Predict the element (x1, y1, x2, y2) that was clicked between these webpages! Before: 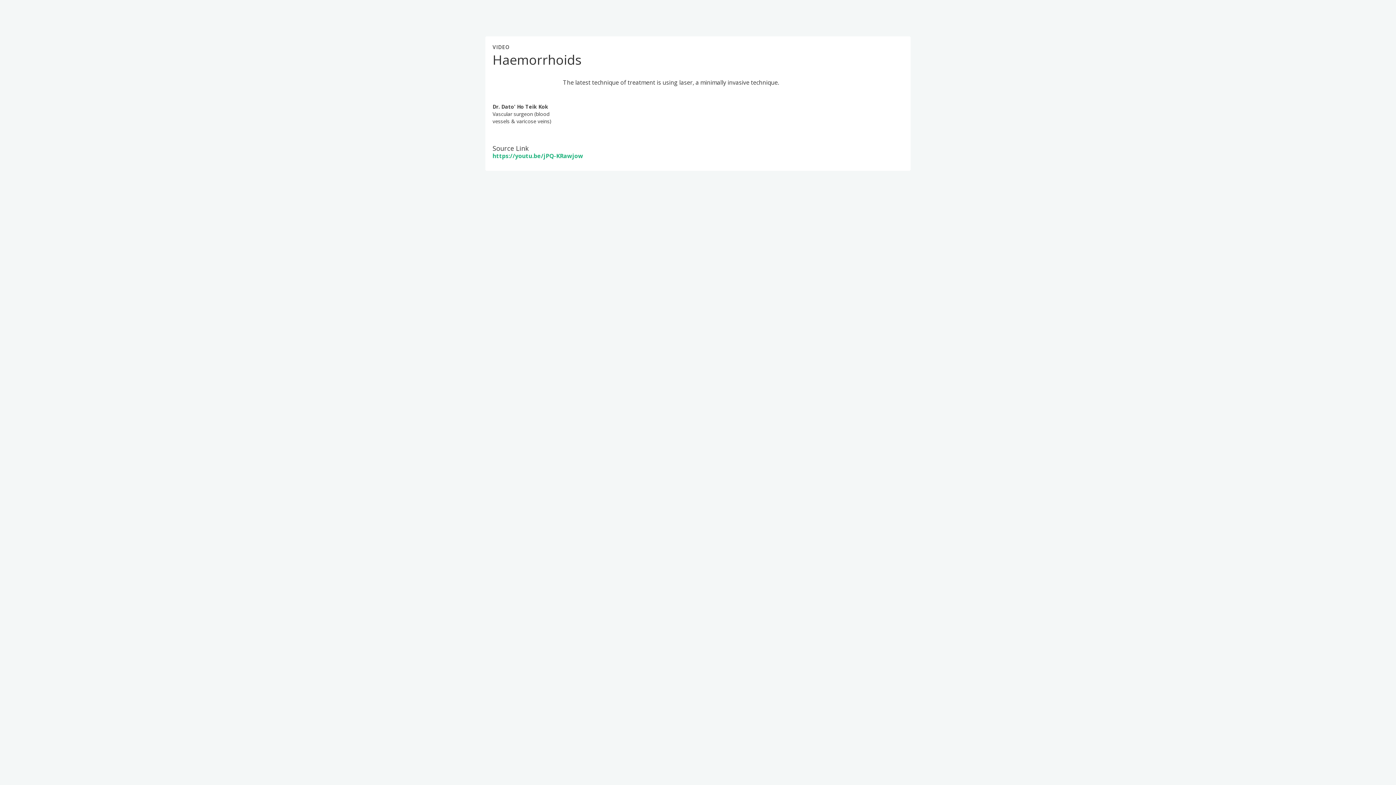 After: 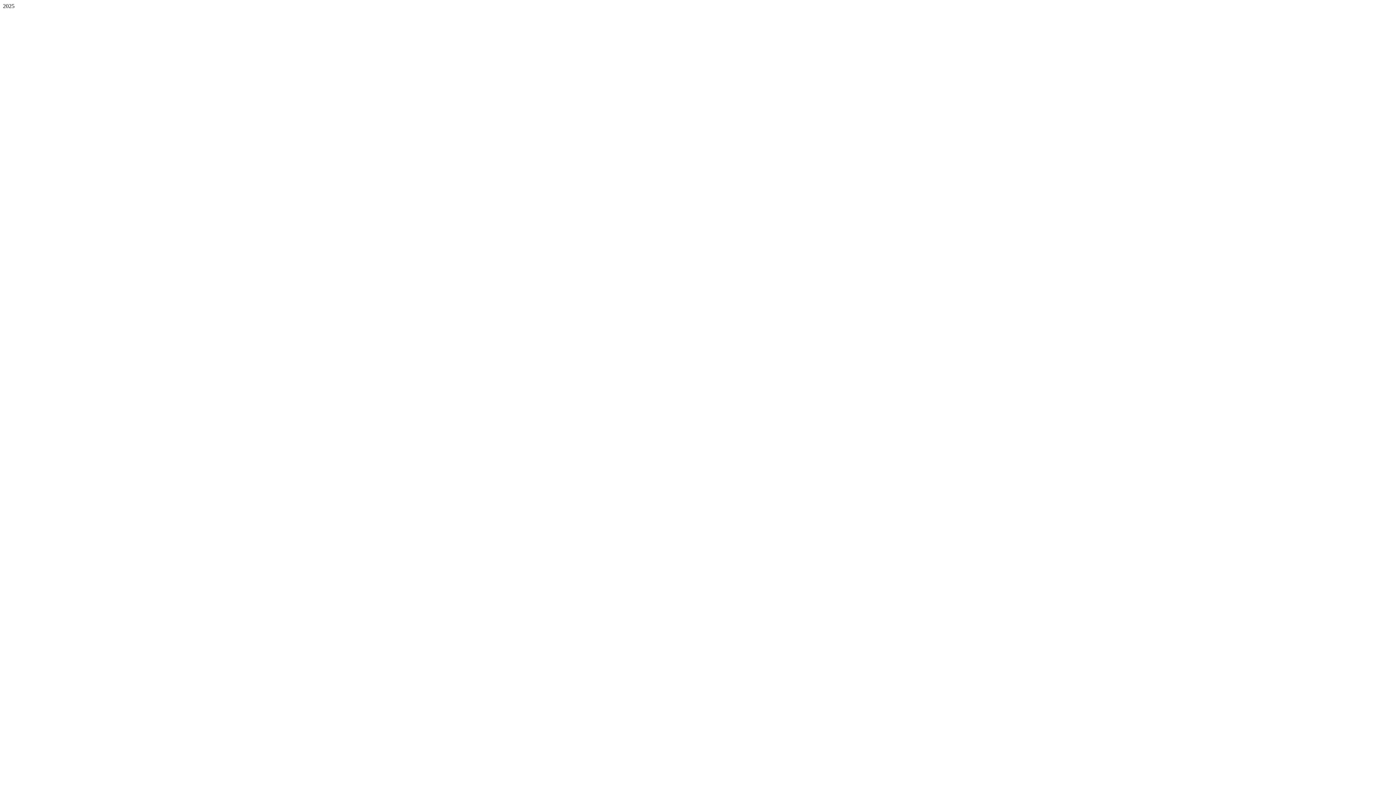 Action: bbox: (492, 103, 548, 110) label: Dr. Dato' Ho Teik Kok